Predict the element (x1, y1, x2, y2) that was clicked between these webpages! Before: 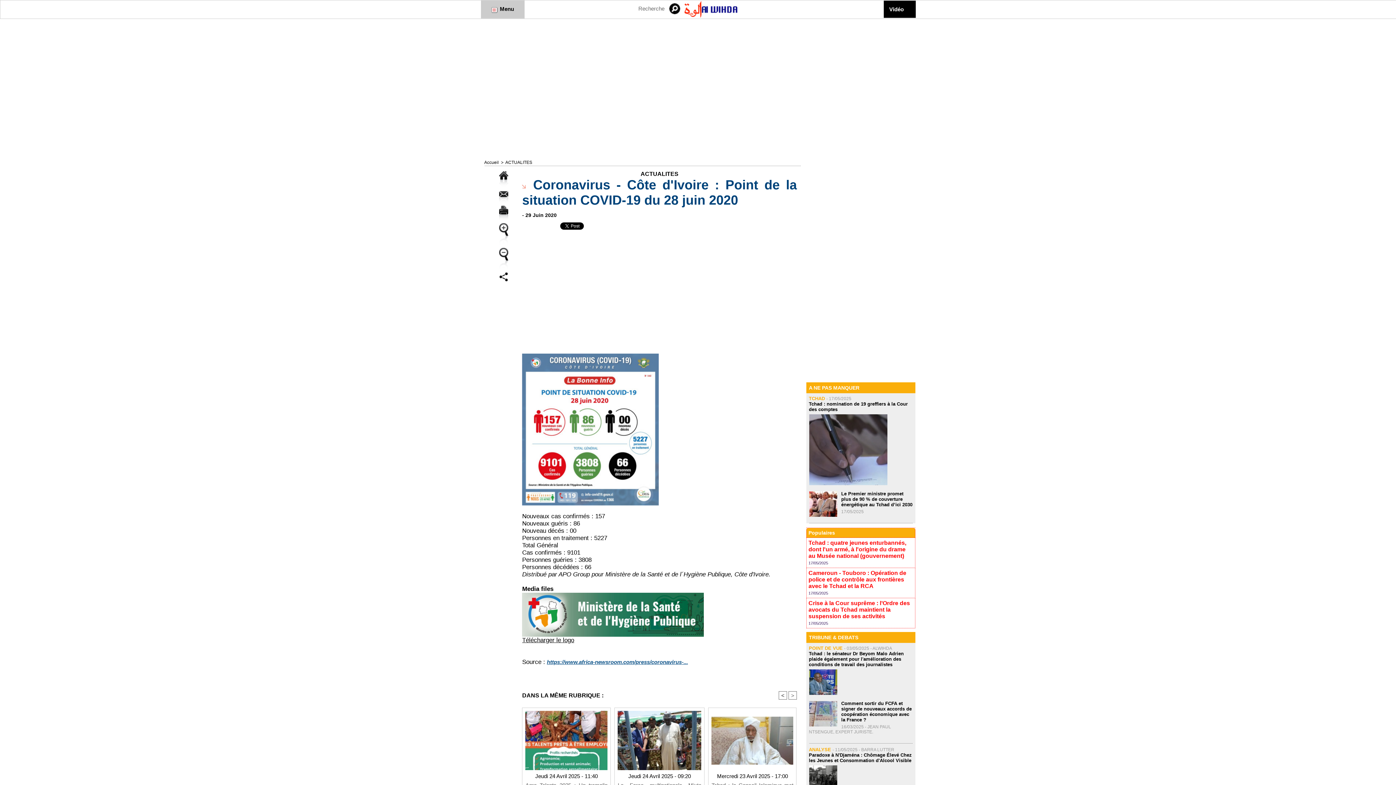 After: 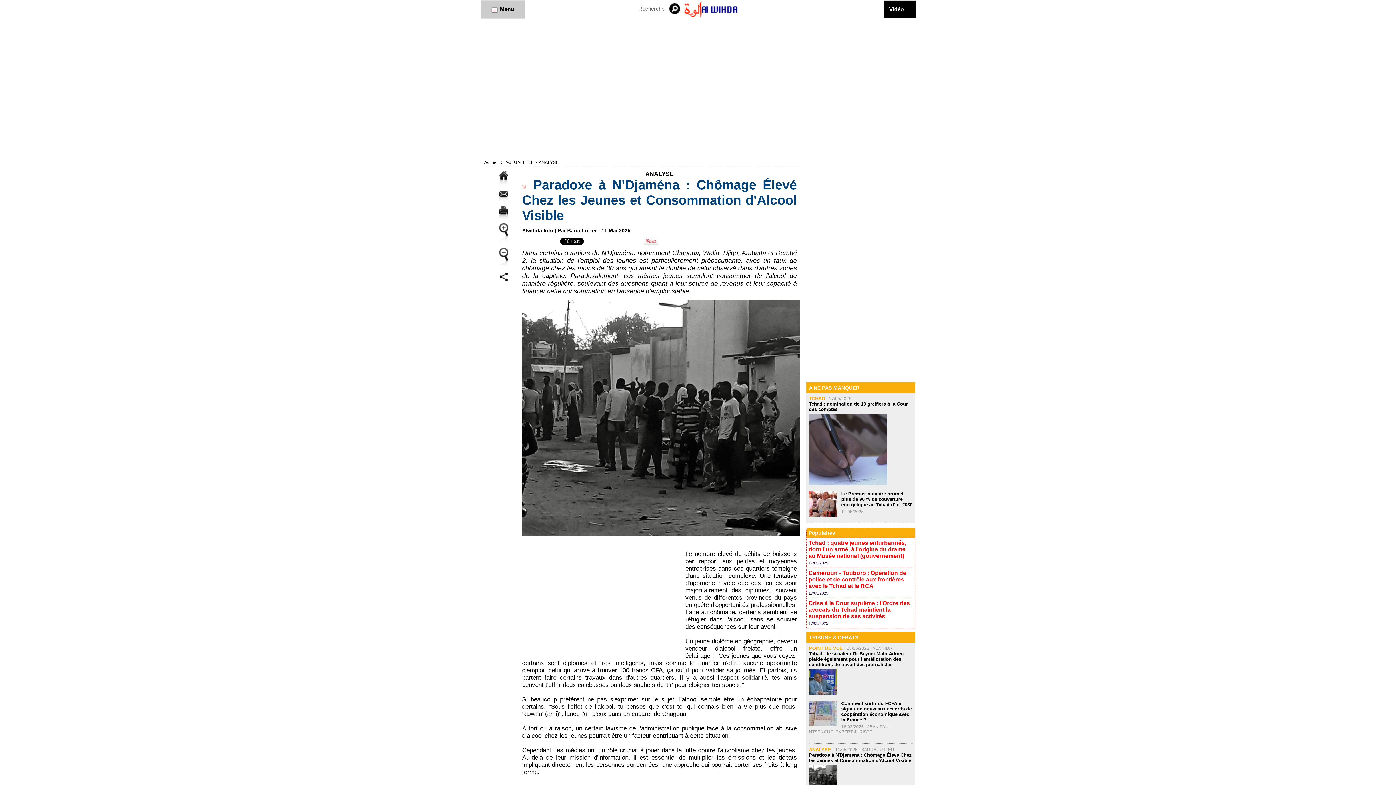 Action: bbox: (809, 752, 912, 763) label: Paradoxe à N'Djaména : Chômage Élevé Chez les Jeunes et Consommation d'Alcool Visible